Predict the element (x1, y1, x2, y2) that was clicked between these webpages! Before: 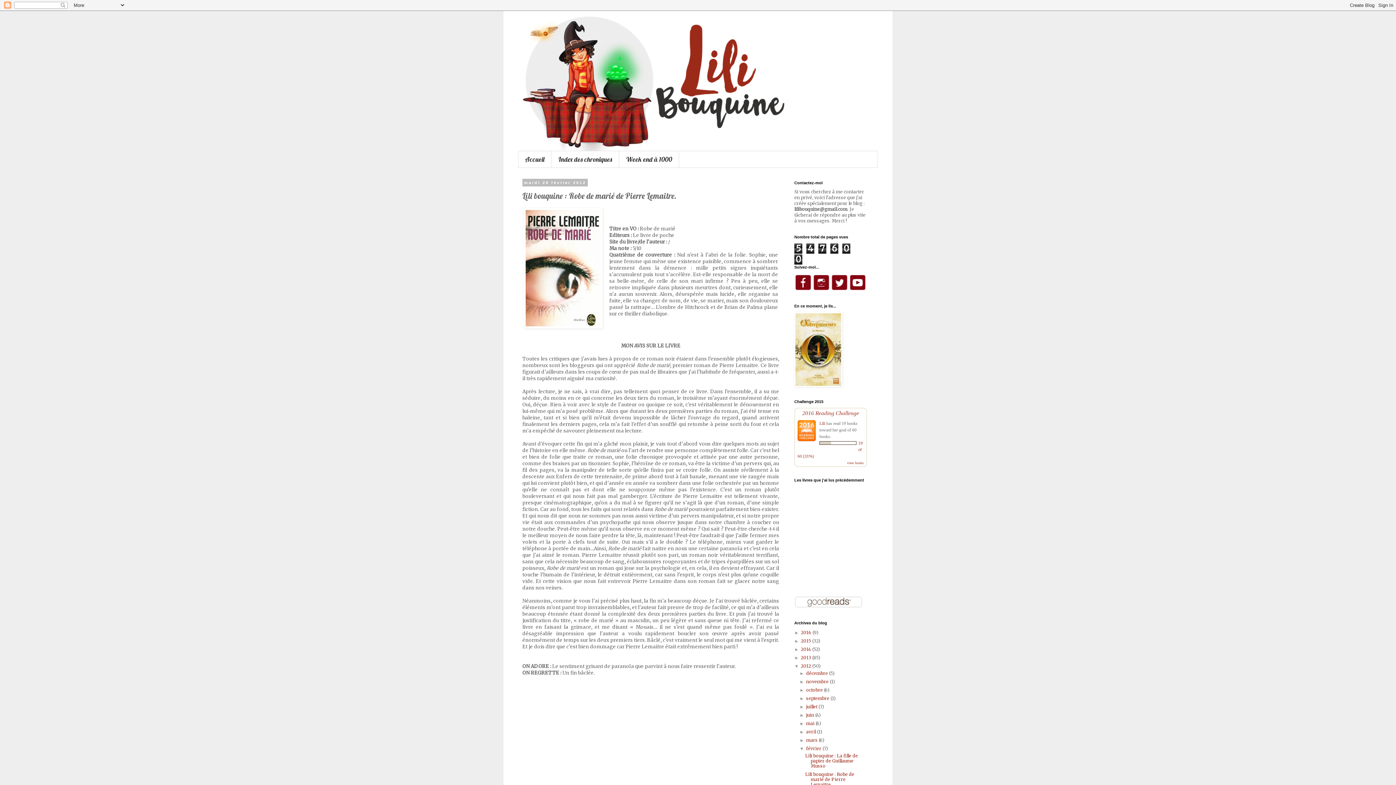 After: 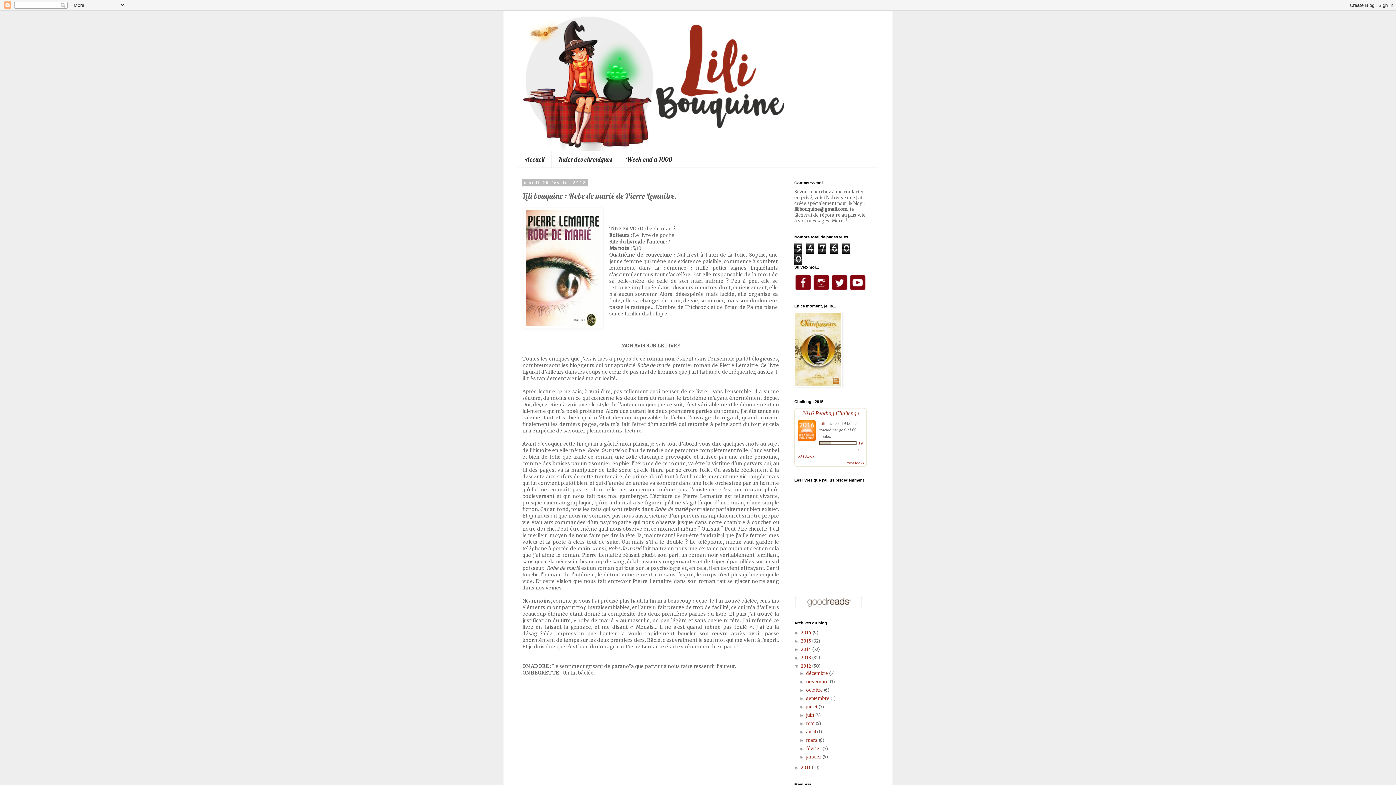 Action: label: ▼   bbox: (799, 746, 806, 751)